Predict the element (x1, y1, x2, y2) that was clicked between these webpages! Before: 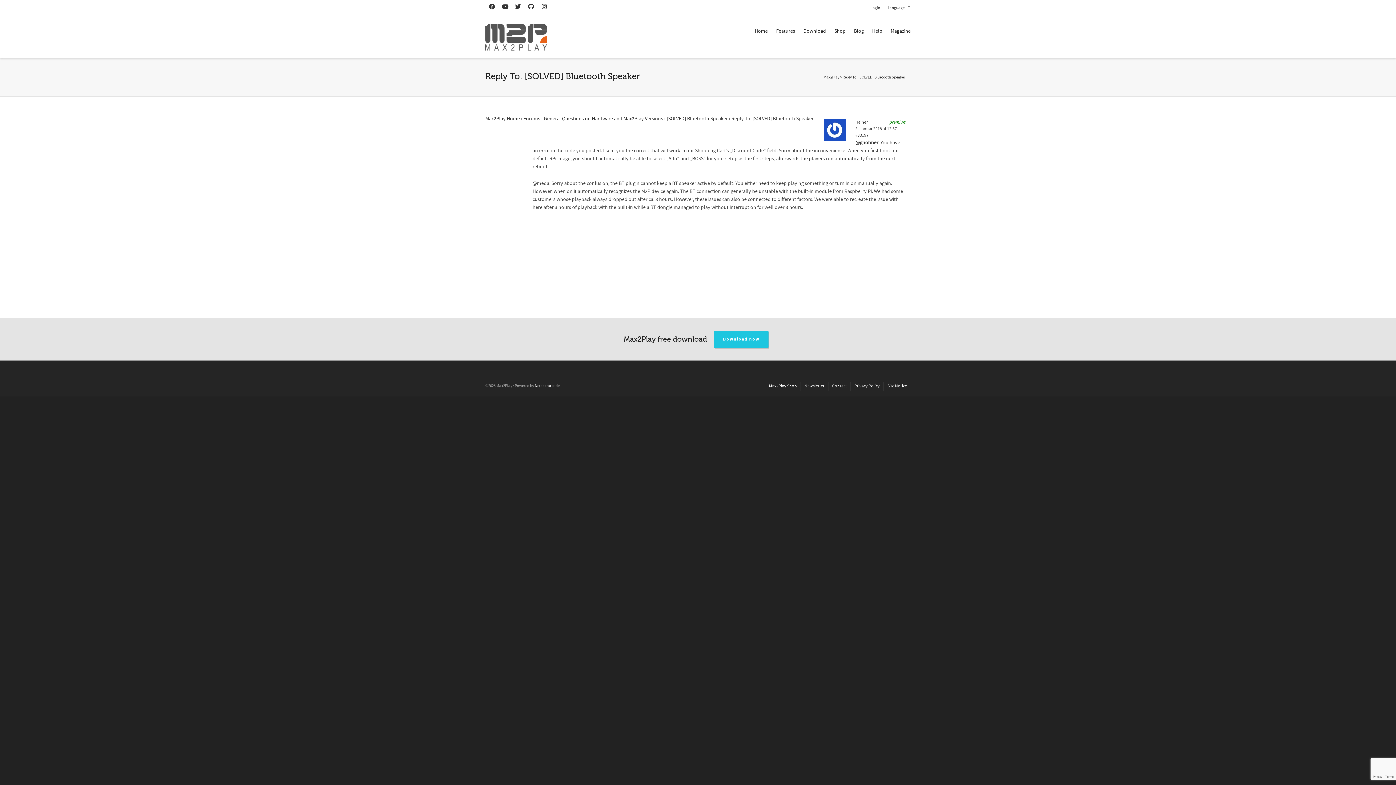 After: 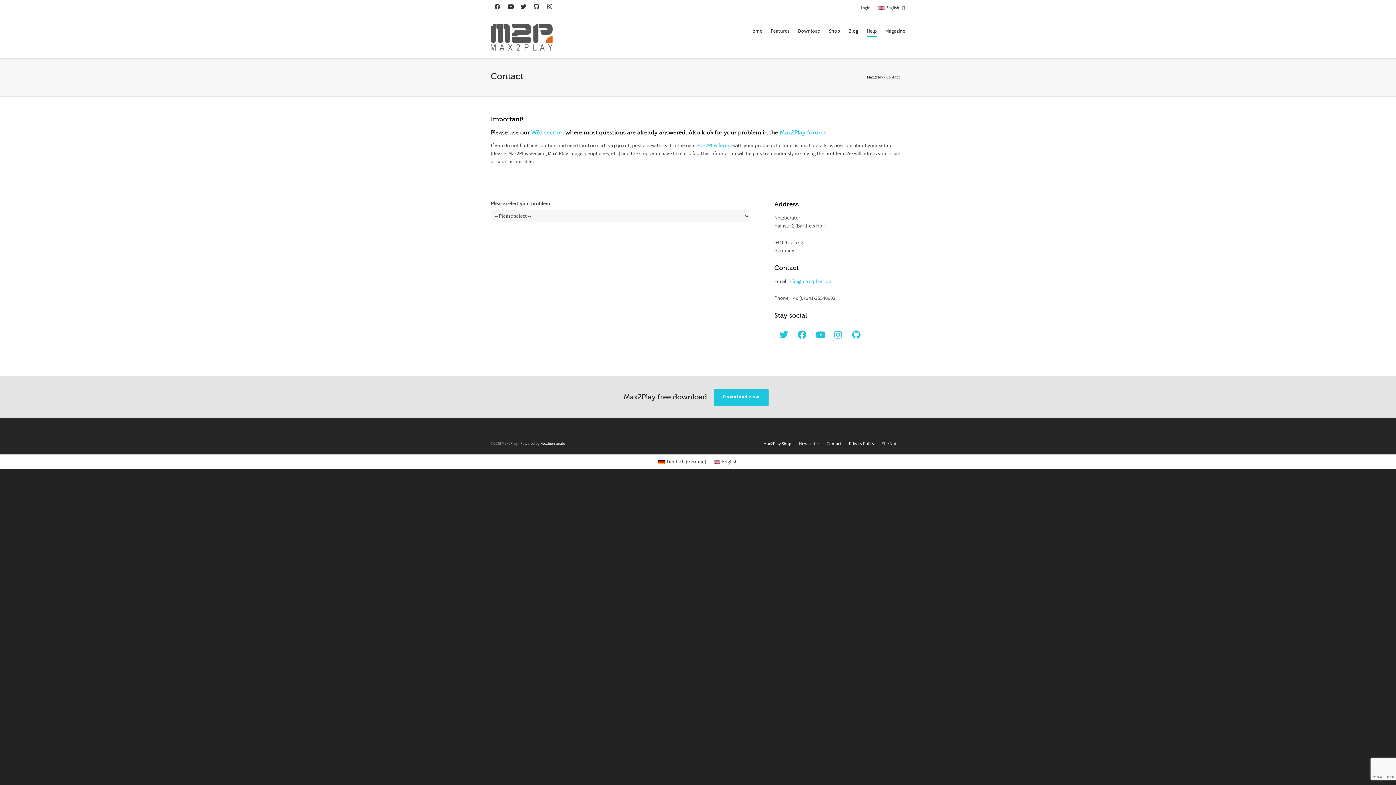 Action: bbox: (832, 381, 846, 391) label: Contact